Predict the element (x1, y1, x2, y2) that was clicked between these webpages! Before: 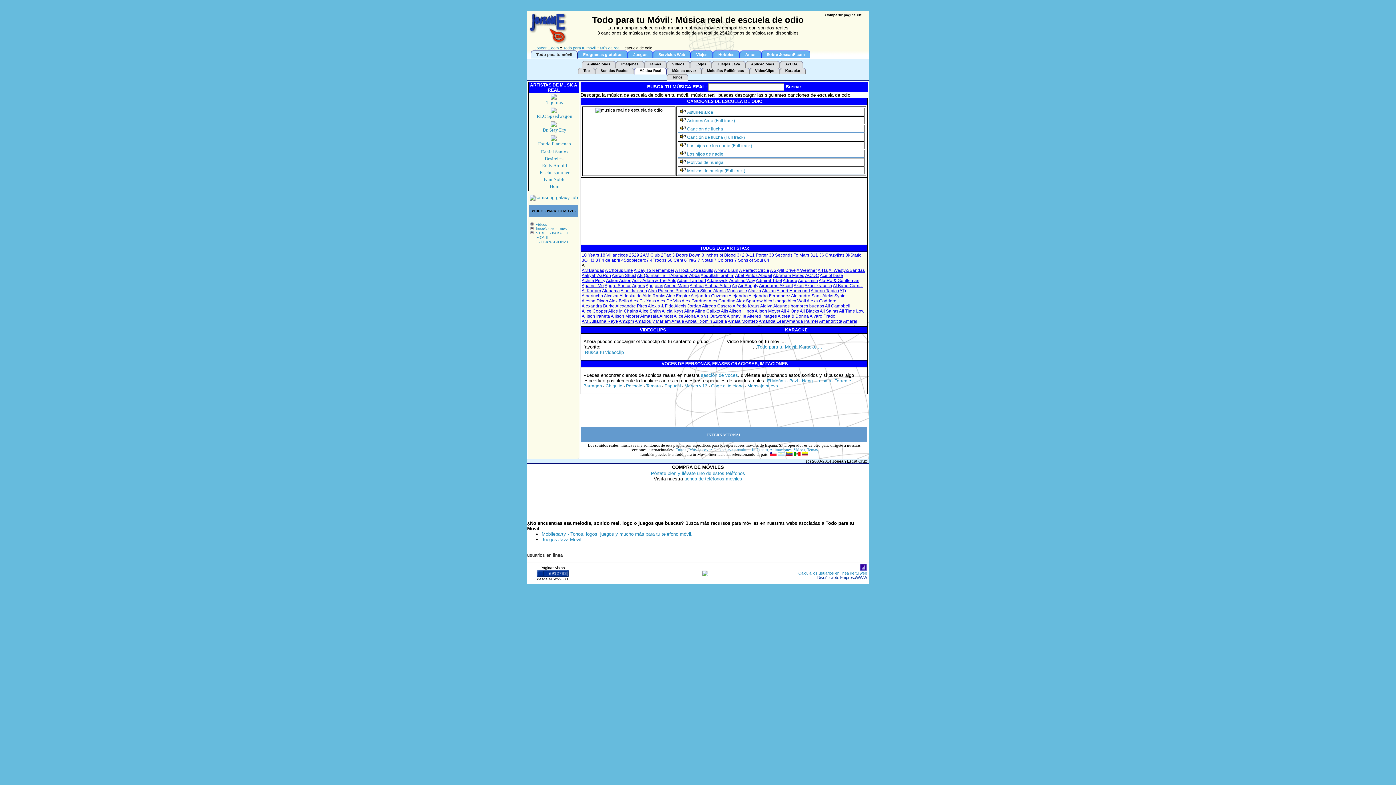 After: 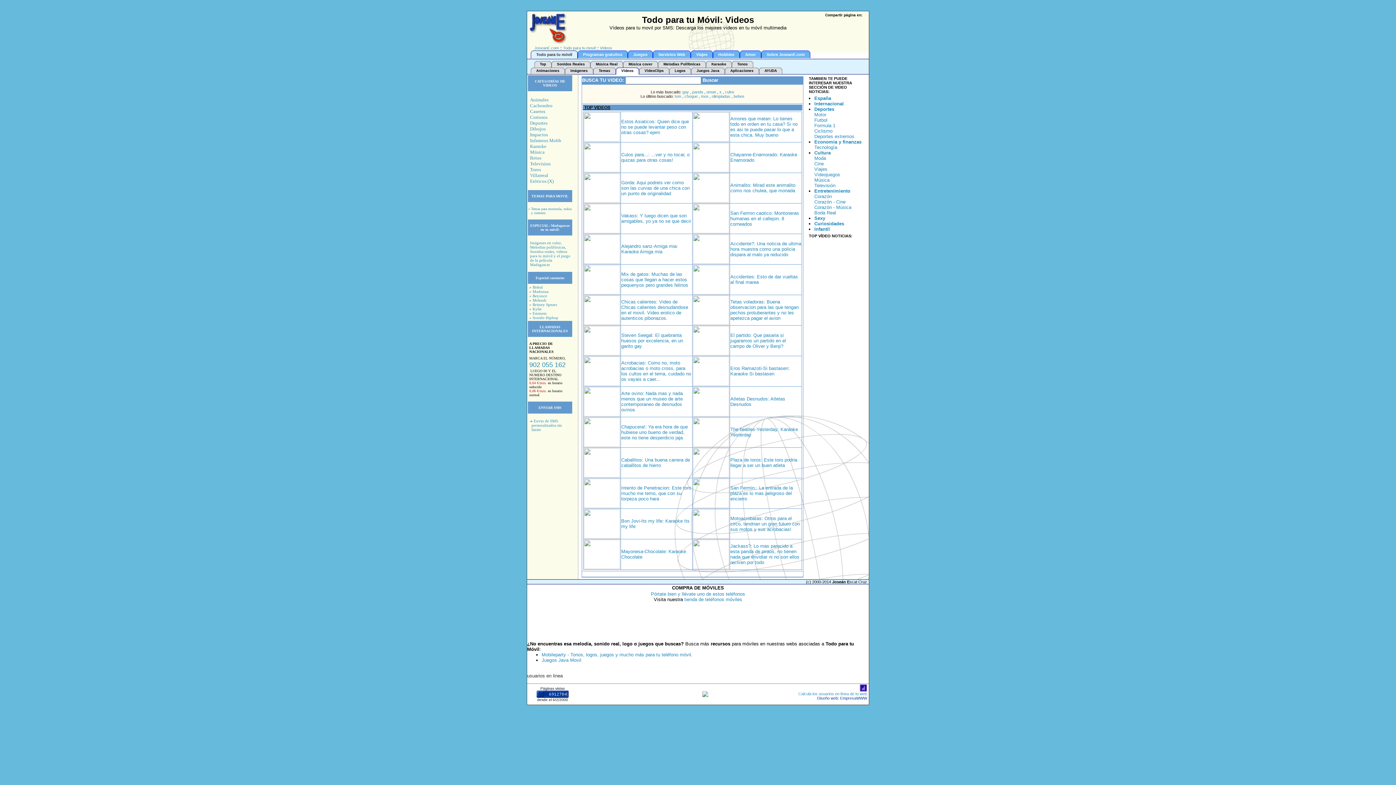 Action: bbox: (793, 447, 805, 452) label: Videos